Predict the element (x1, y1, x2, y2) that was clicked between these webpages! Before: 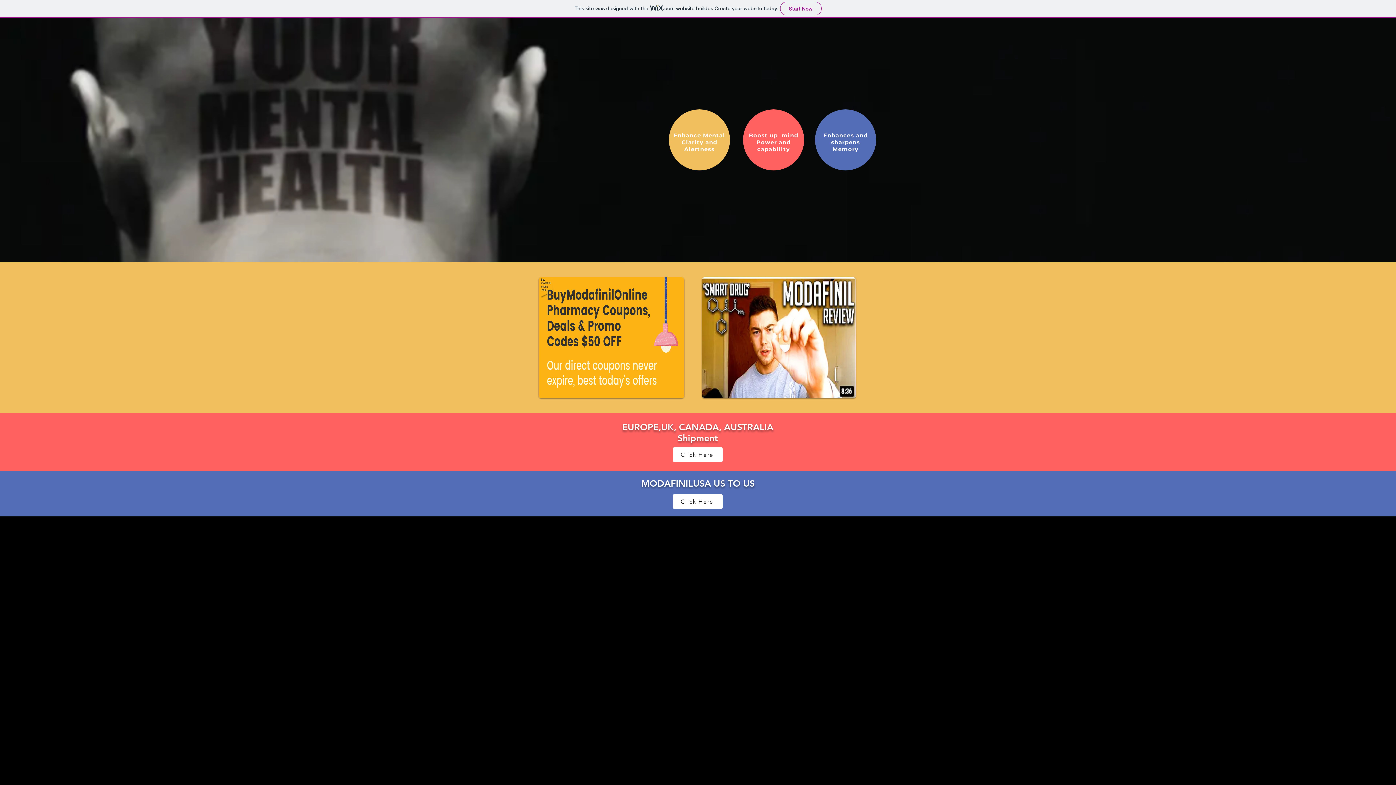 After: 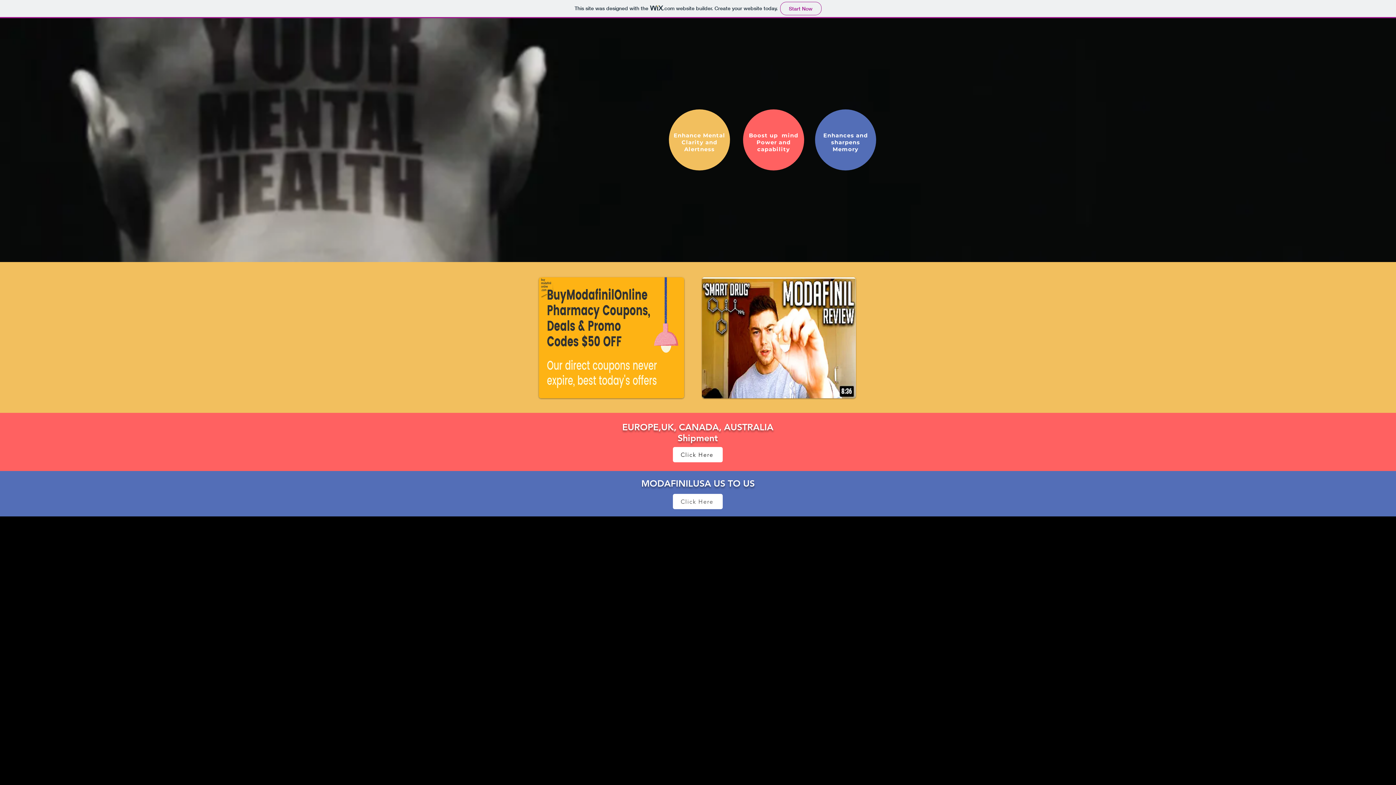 Action: bbox: (673, 494, 722, 509) label: Click Here